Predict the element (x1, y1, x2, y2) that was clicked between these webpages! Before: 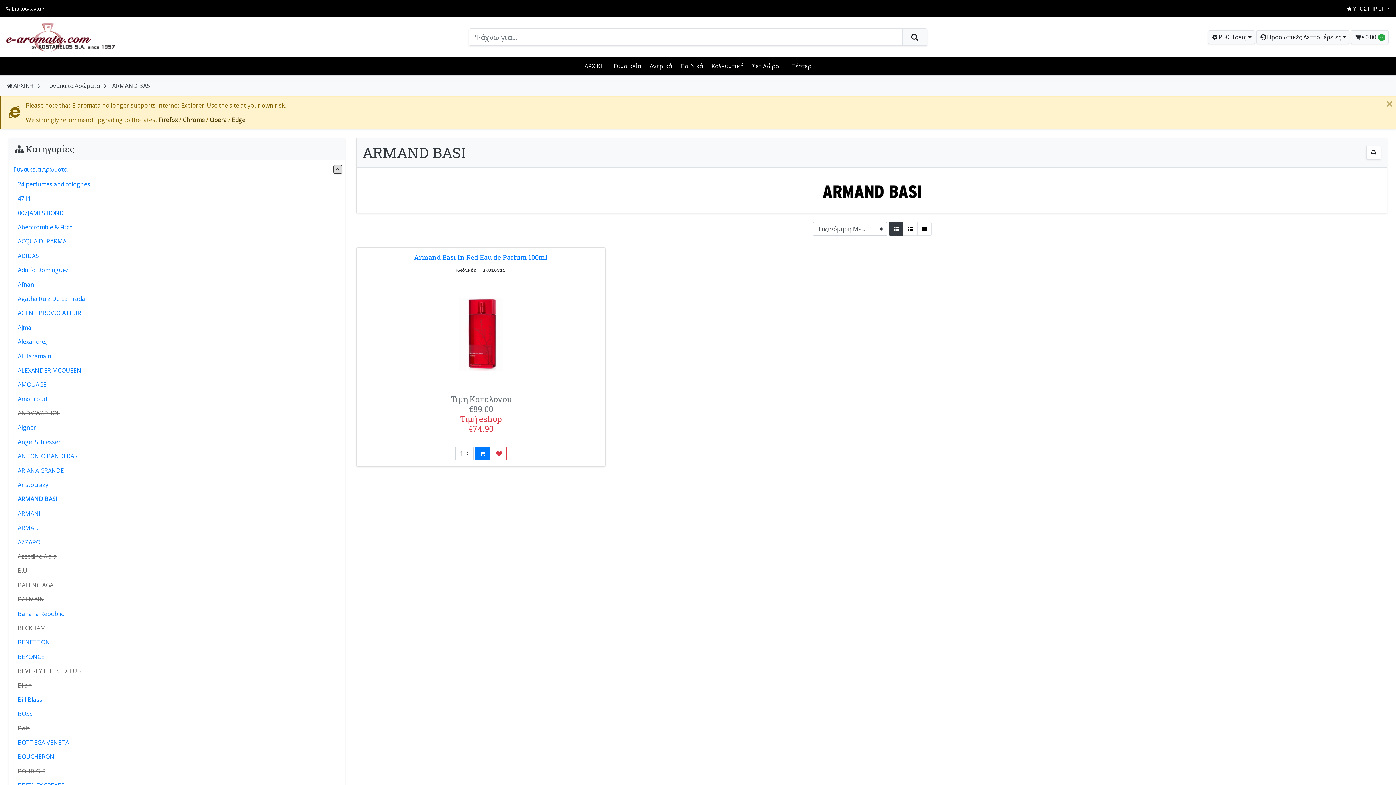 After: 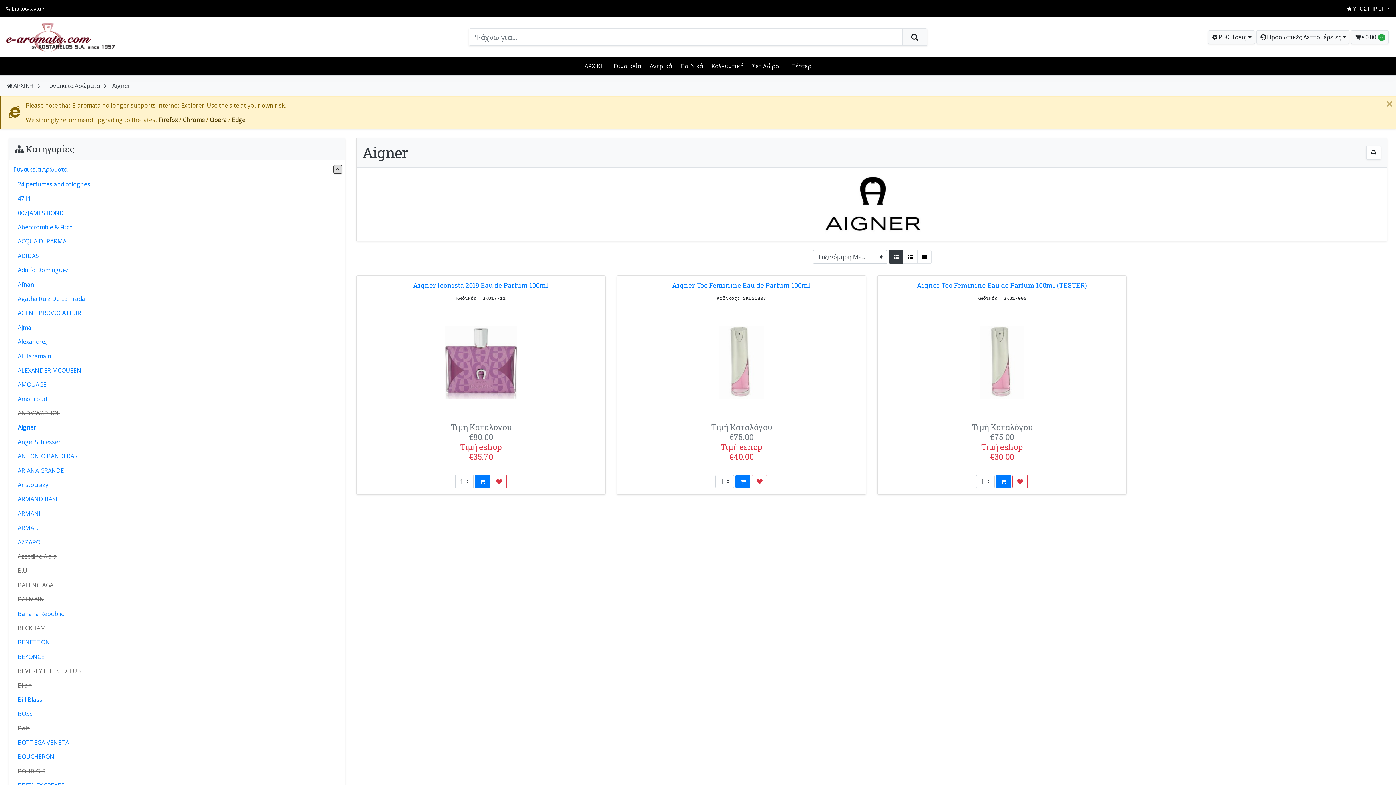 Action: label: Aigner bbox: (17, 423, 36, 432)